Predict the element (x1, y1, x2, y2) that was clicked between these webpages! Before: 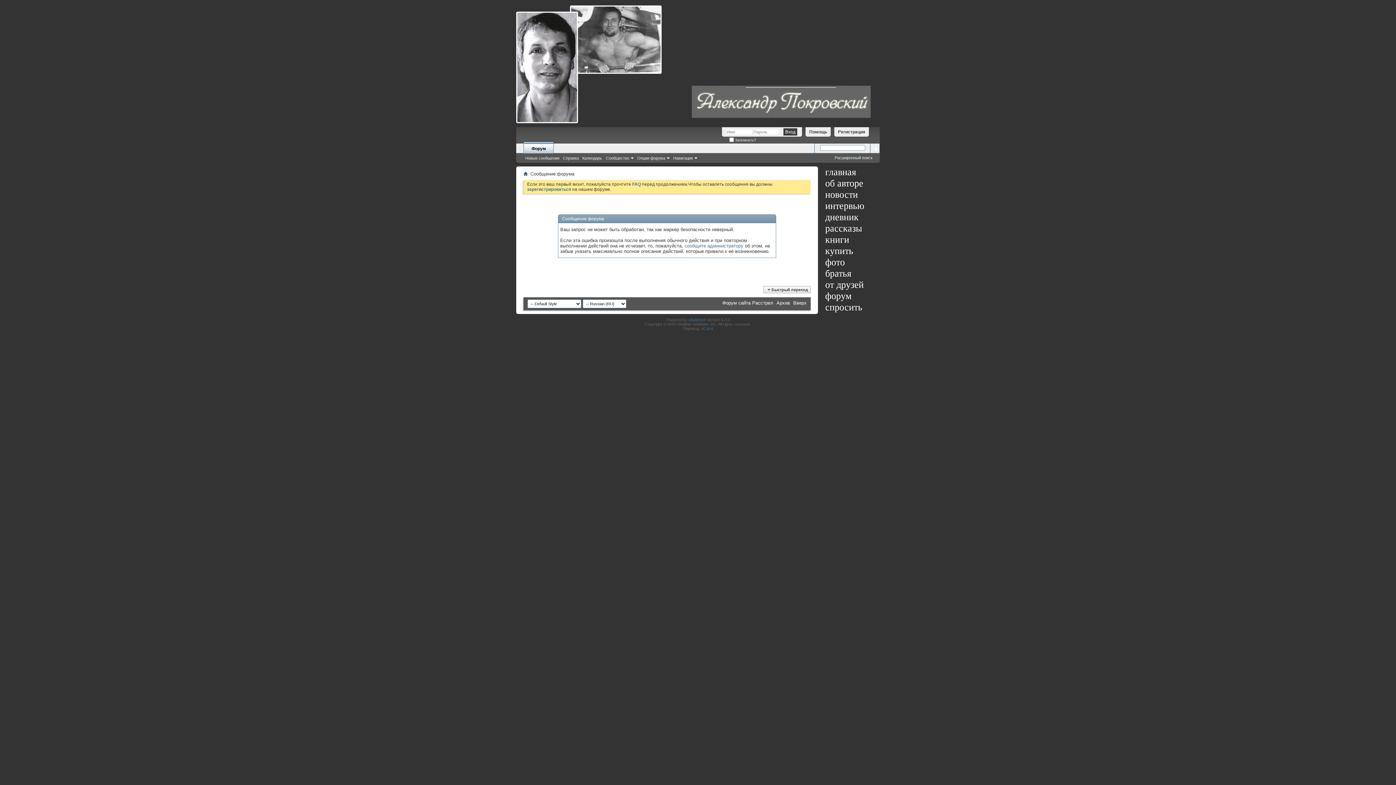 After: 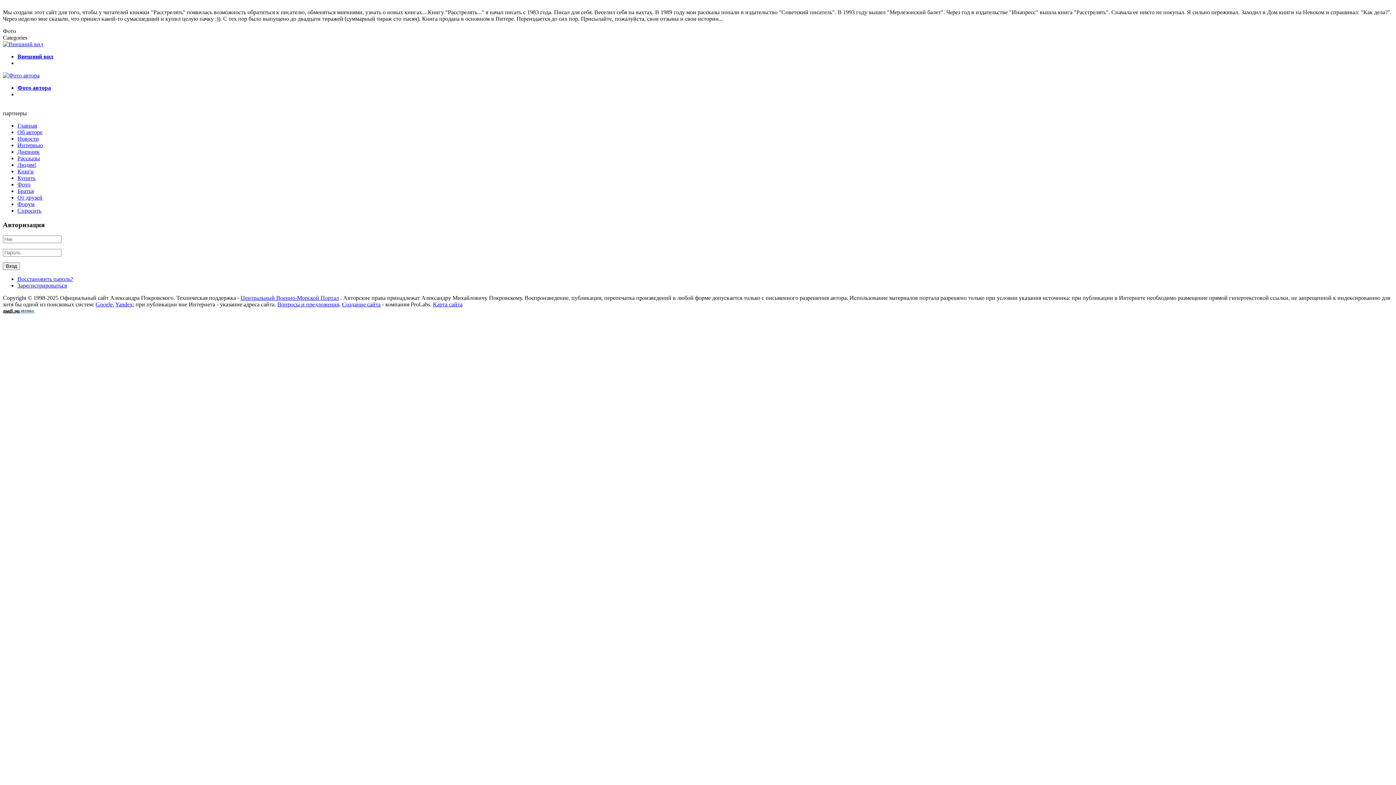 Action: bbox: (825, 257, 845, 267) label: фото